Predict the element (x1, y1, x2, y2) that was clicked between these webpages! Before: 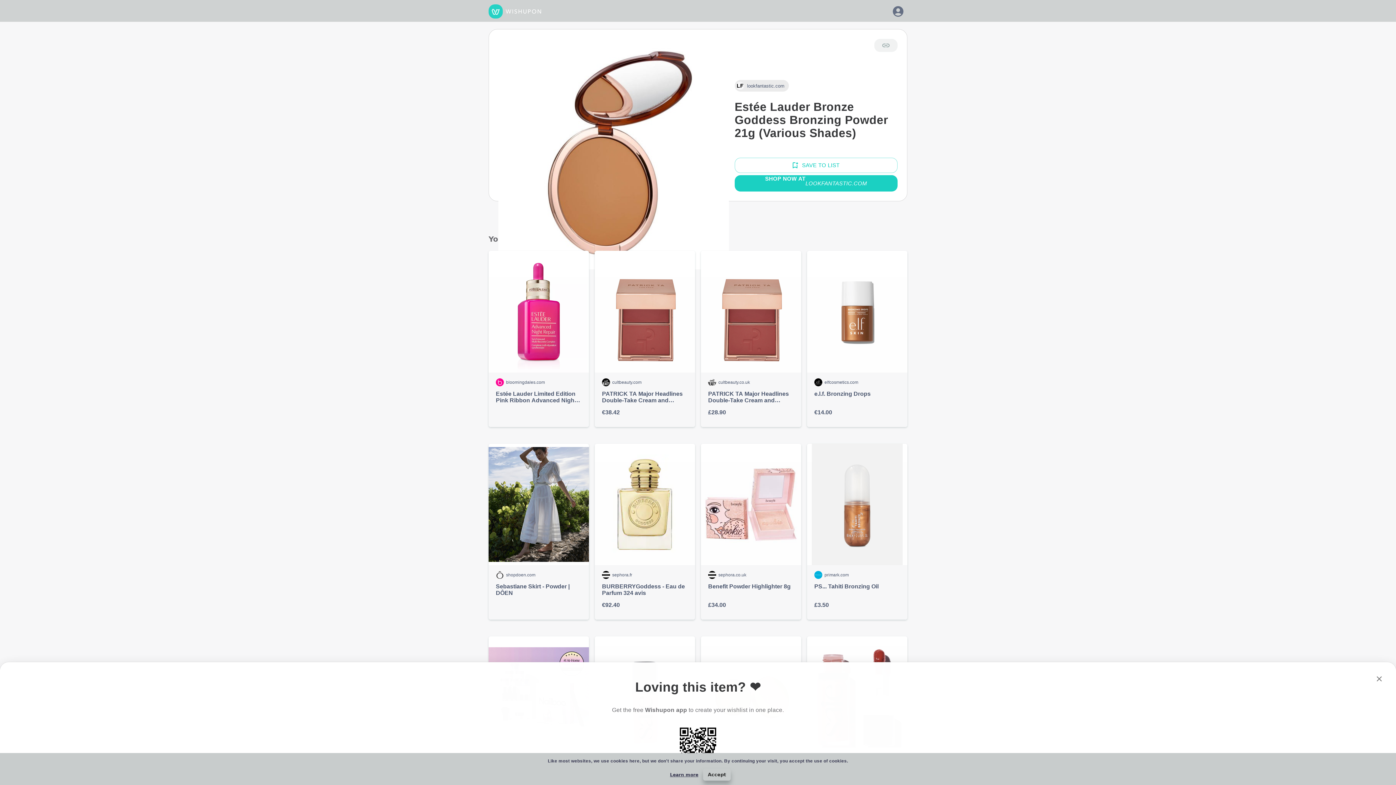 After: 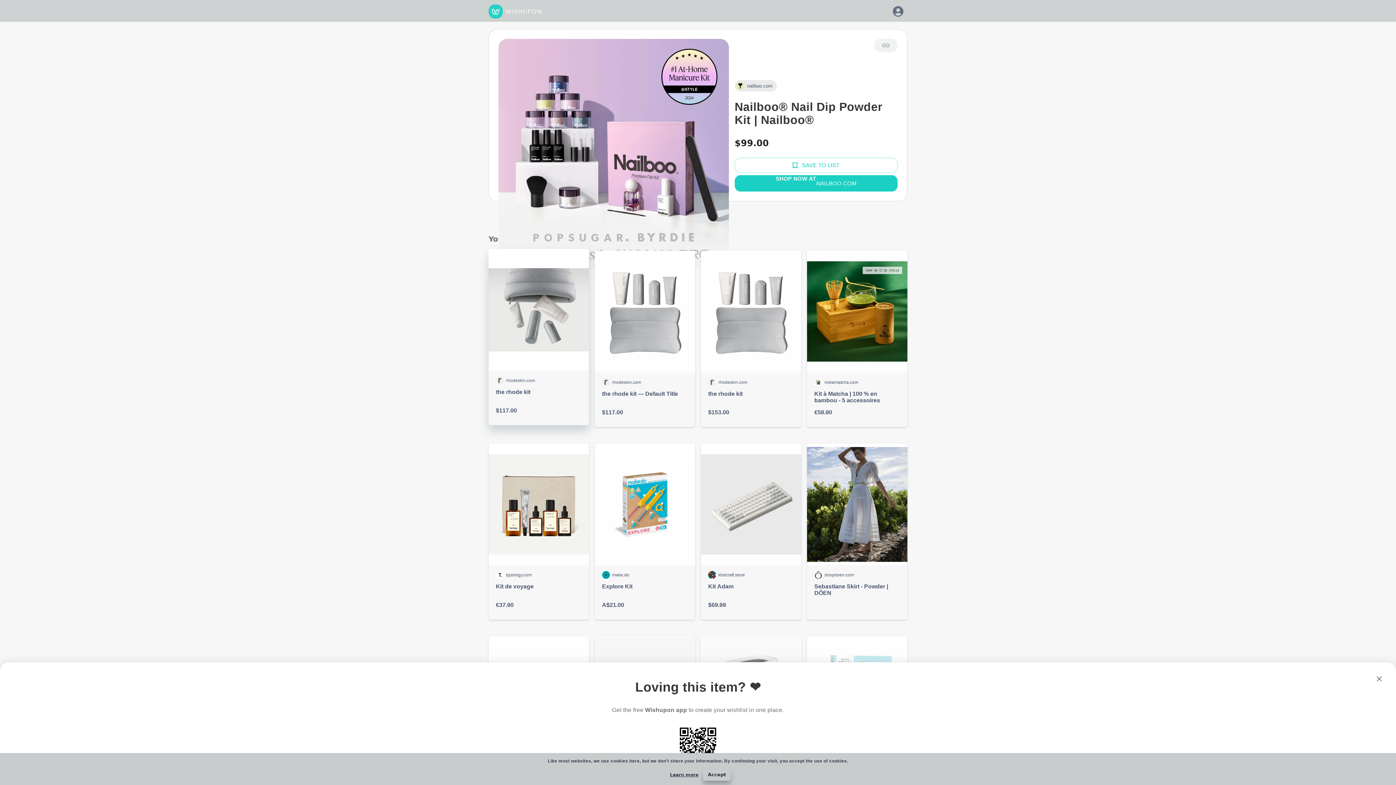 Action: label: nailboo.com

Nailboo® Nail Dip Powder Kit | Nailboo®

$99.00 bbox: (488, 636, 589, 813)